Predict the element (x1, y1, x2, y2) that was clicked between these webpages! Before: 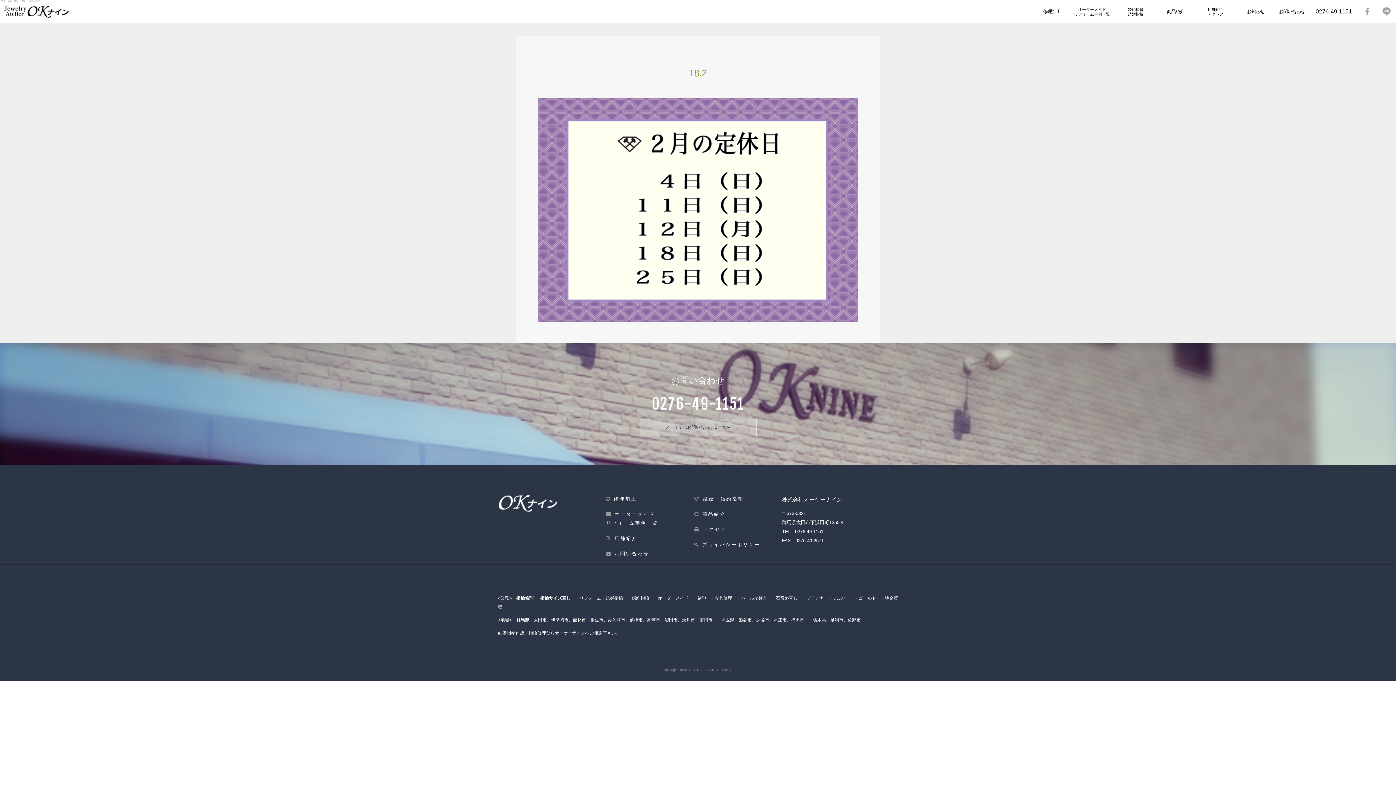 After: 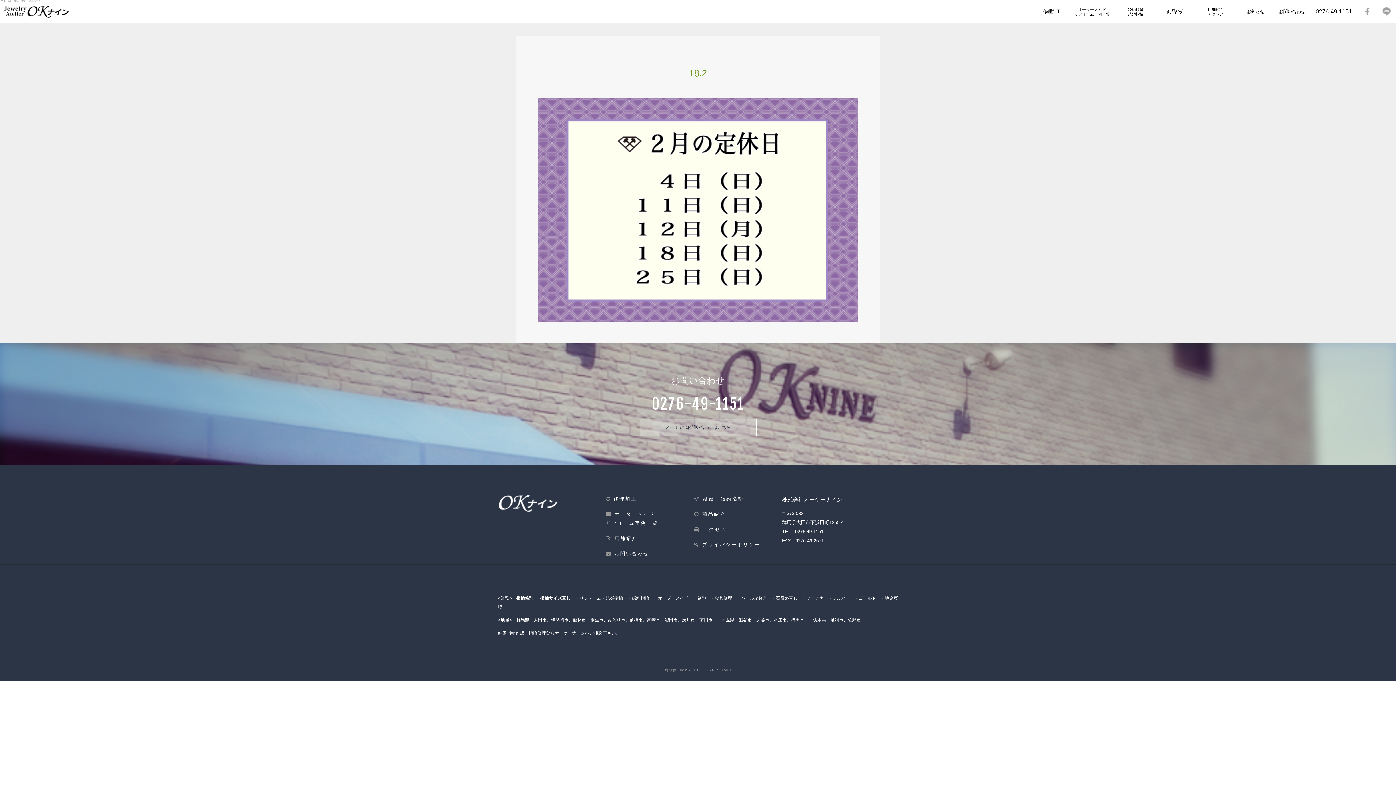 Action: bbox: (1377, 3, 1396, 8)